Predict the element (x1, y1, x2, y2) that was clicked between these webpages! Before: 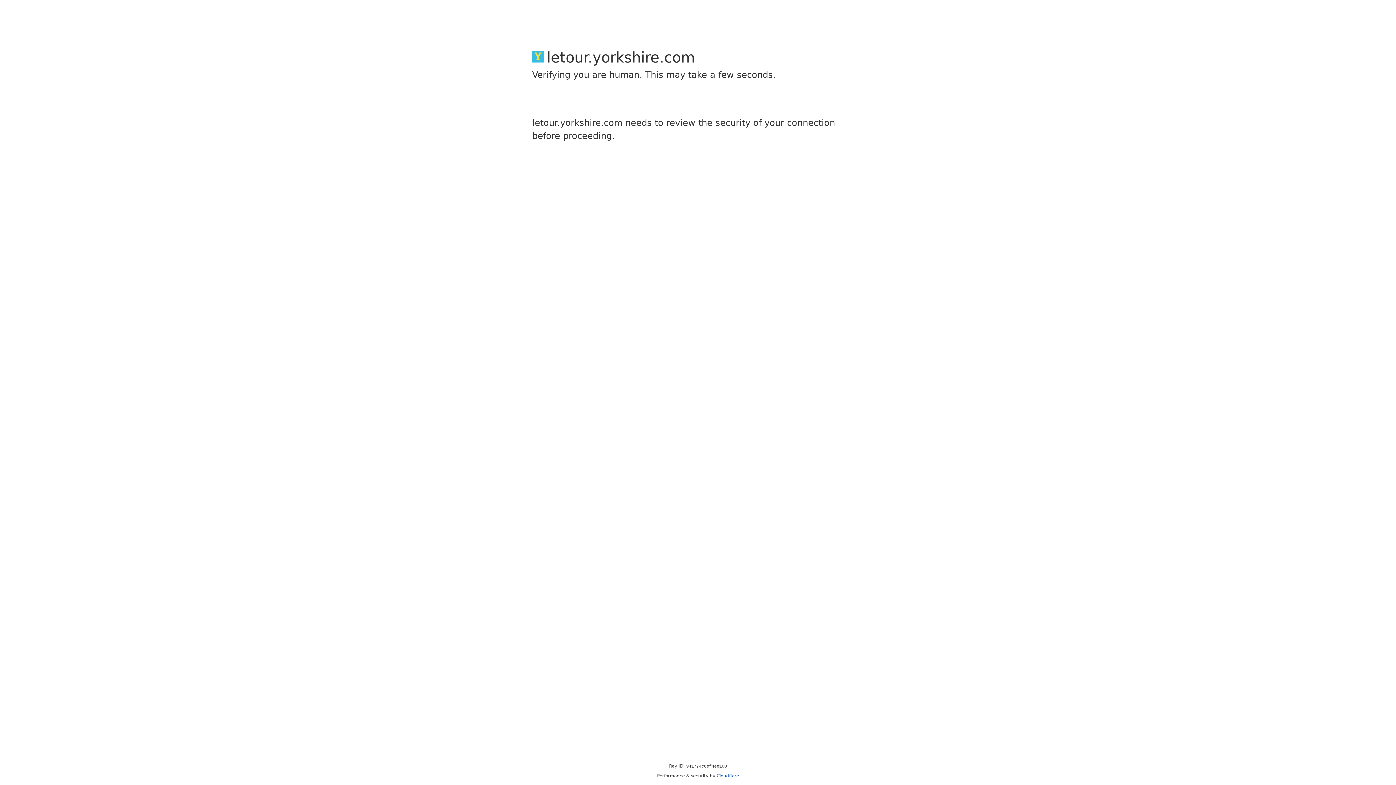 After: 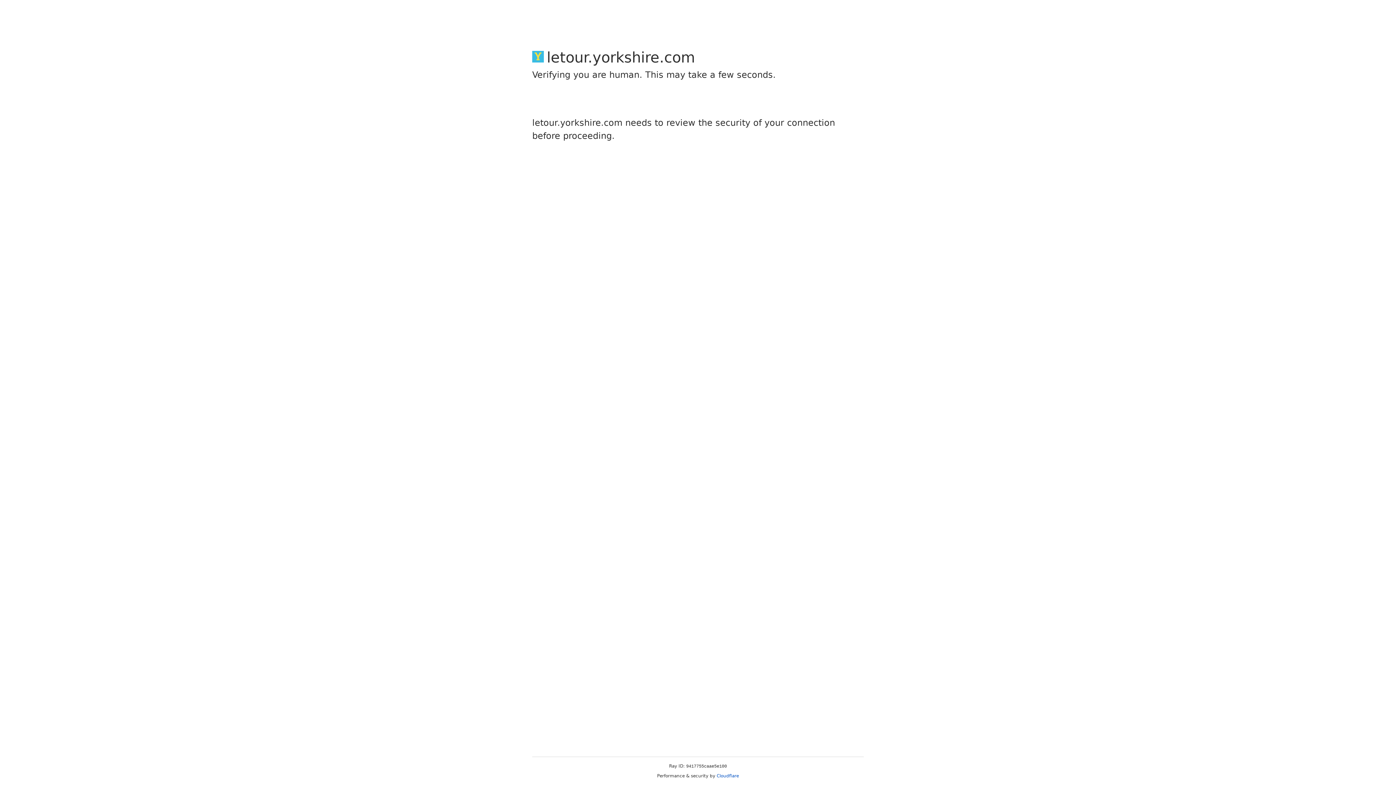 Action: bbox: (716, 773, 739, 778) label: Cloudflare